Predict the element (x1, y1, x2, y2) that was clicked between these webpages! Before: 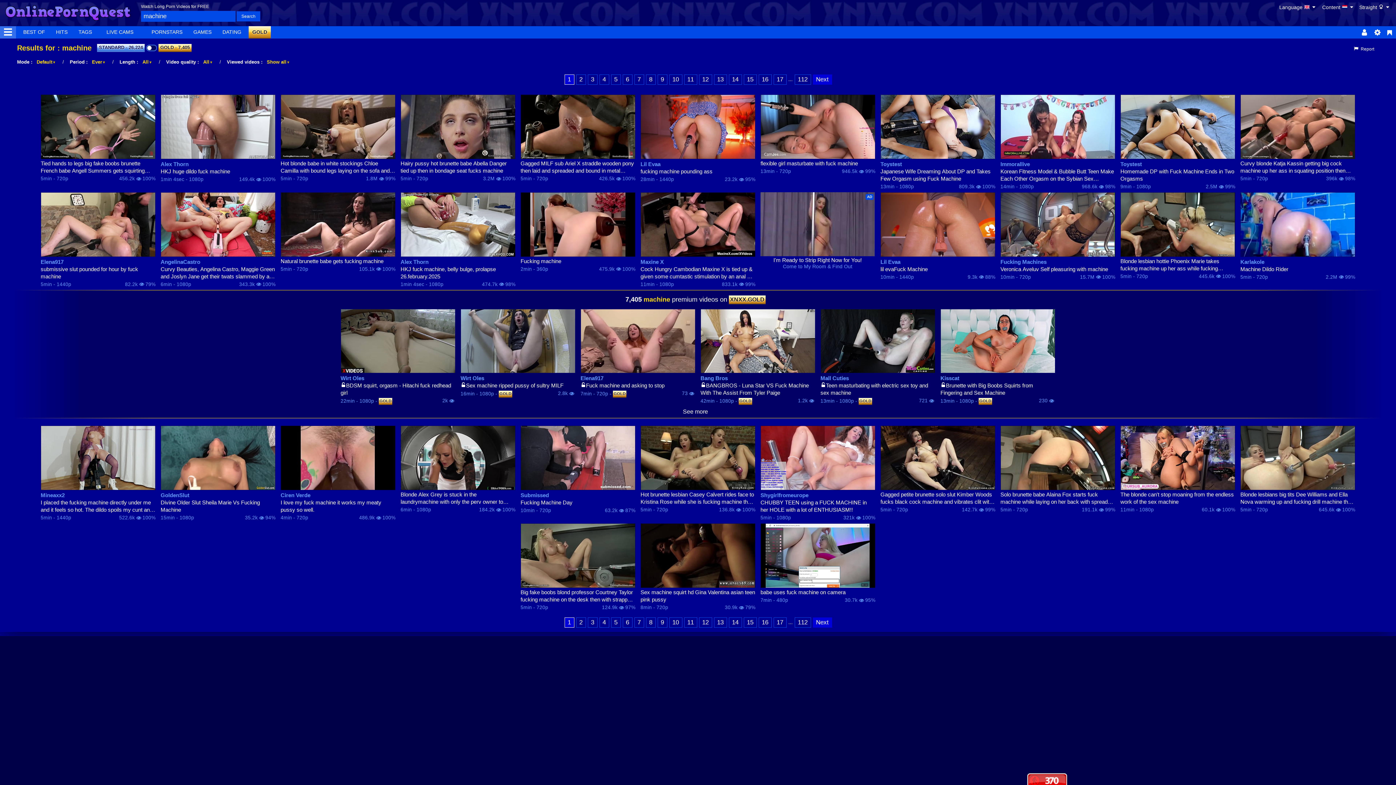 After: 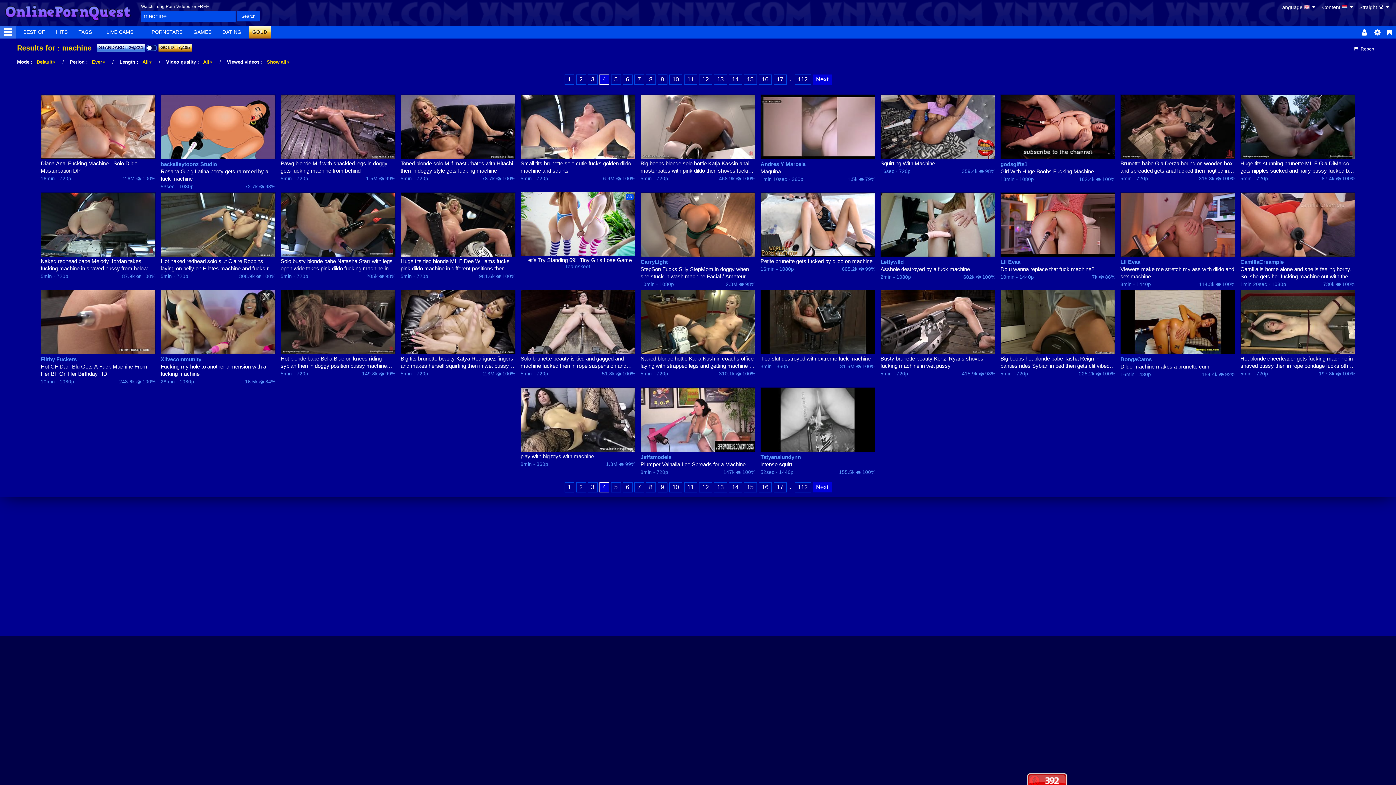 Action: bbox: (599, 74, 609, 84) label: 4